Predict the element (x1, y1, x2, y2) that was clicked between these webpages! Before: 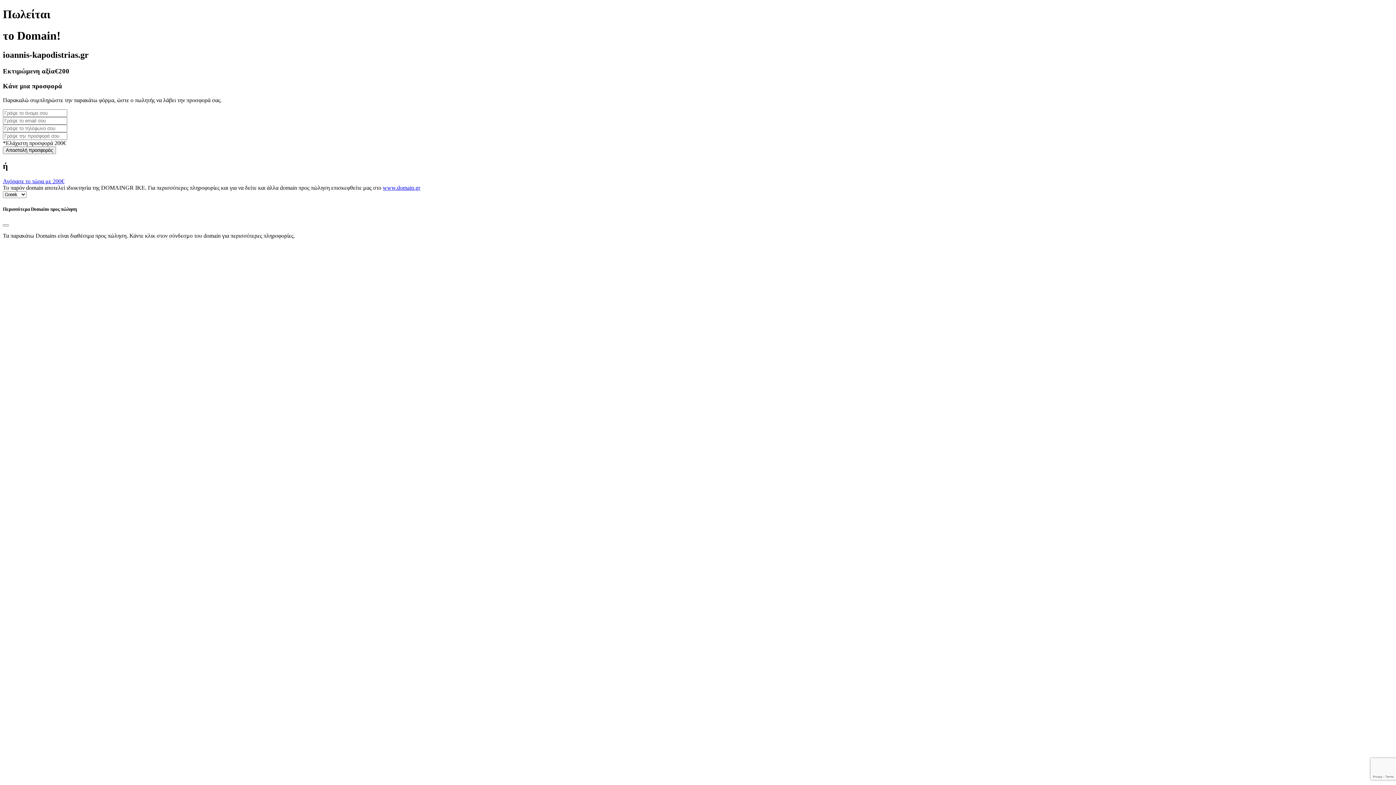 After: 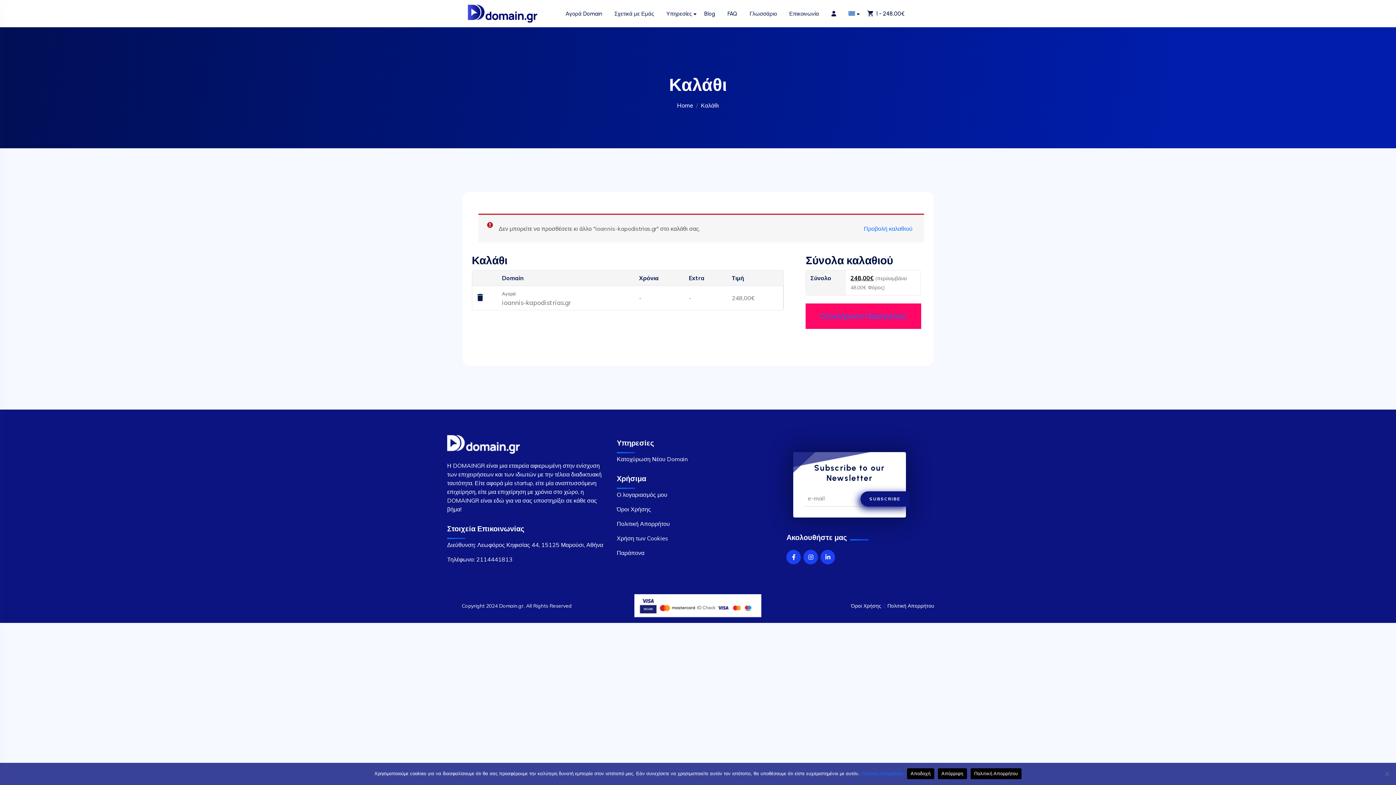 Action: bbox: (2, 178, 64, 184) label: Αγόρασε το τώρα με 200€